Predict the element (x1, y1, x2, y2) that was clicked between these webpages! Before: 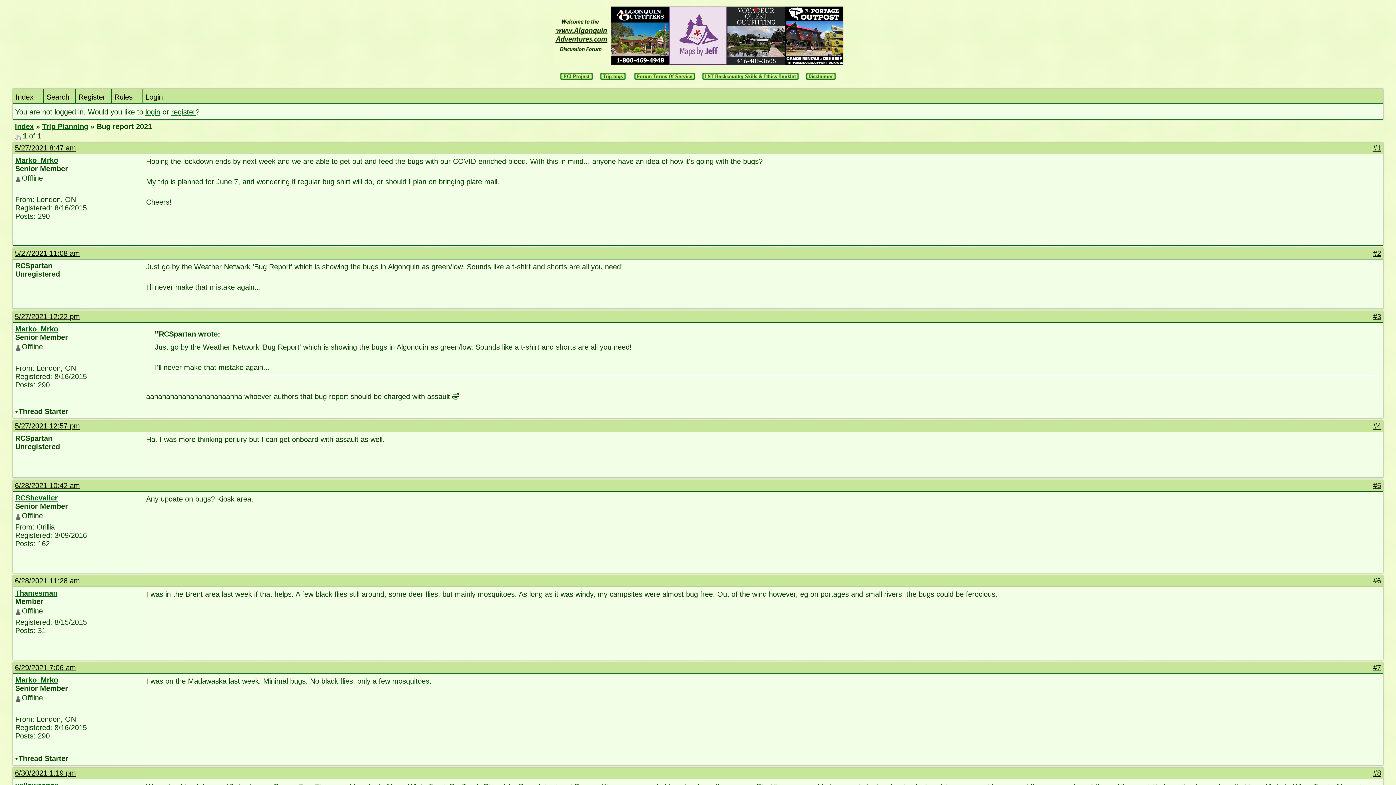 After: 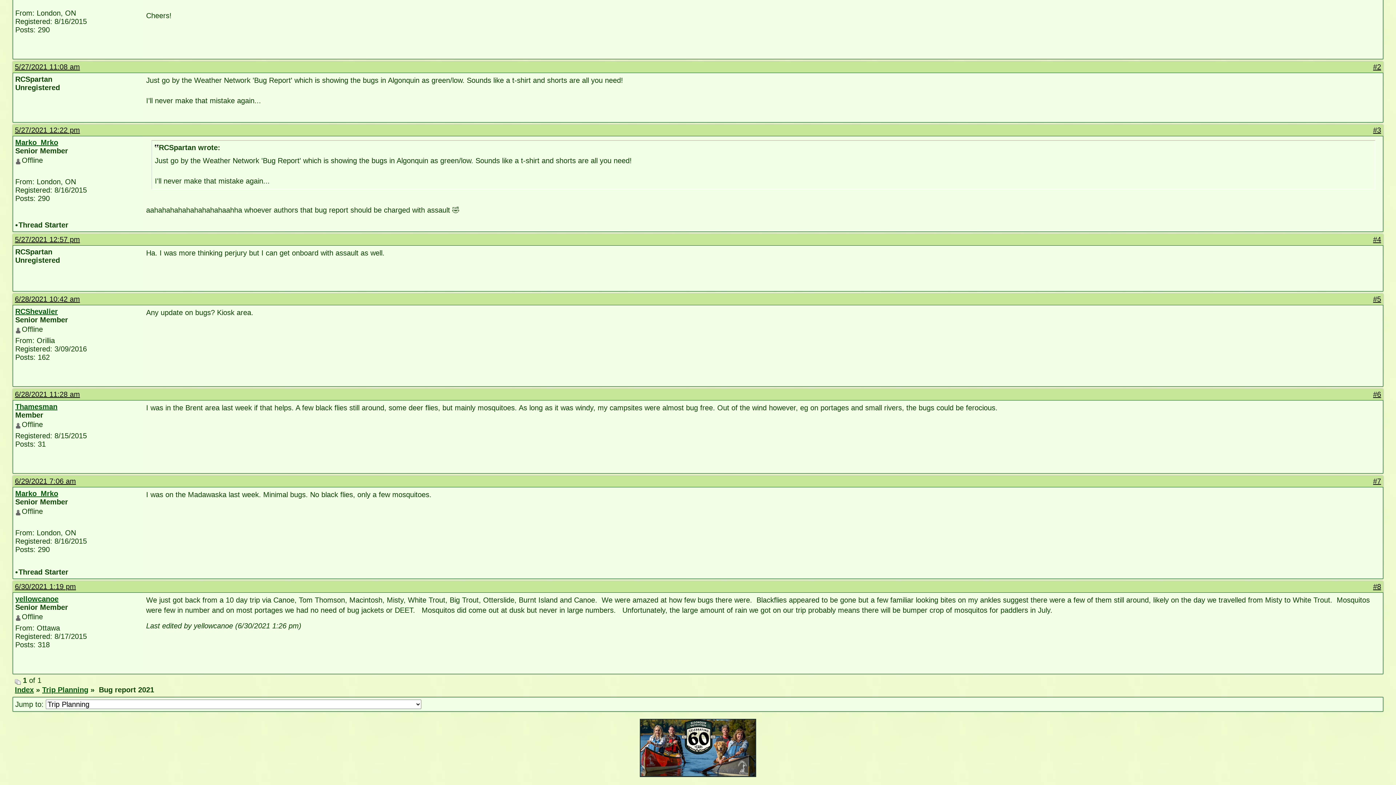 Action: label: 5/27/2021 11:08 am bbox: (14, 249, 80, 257)